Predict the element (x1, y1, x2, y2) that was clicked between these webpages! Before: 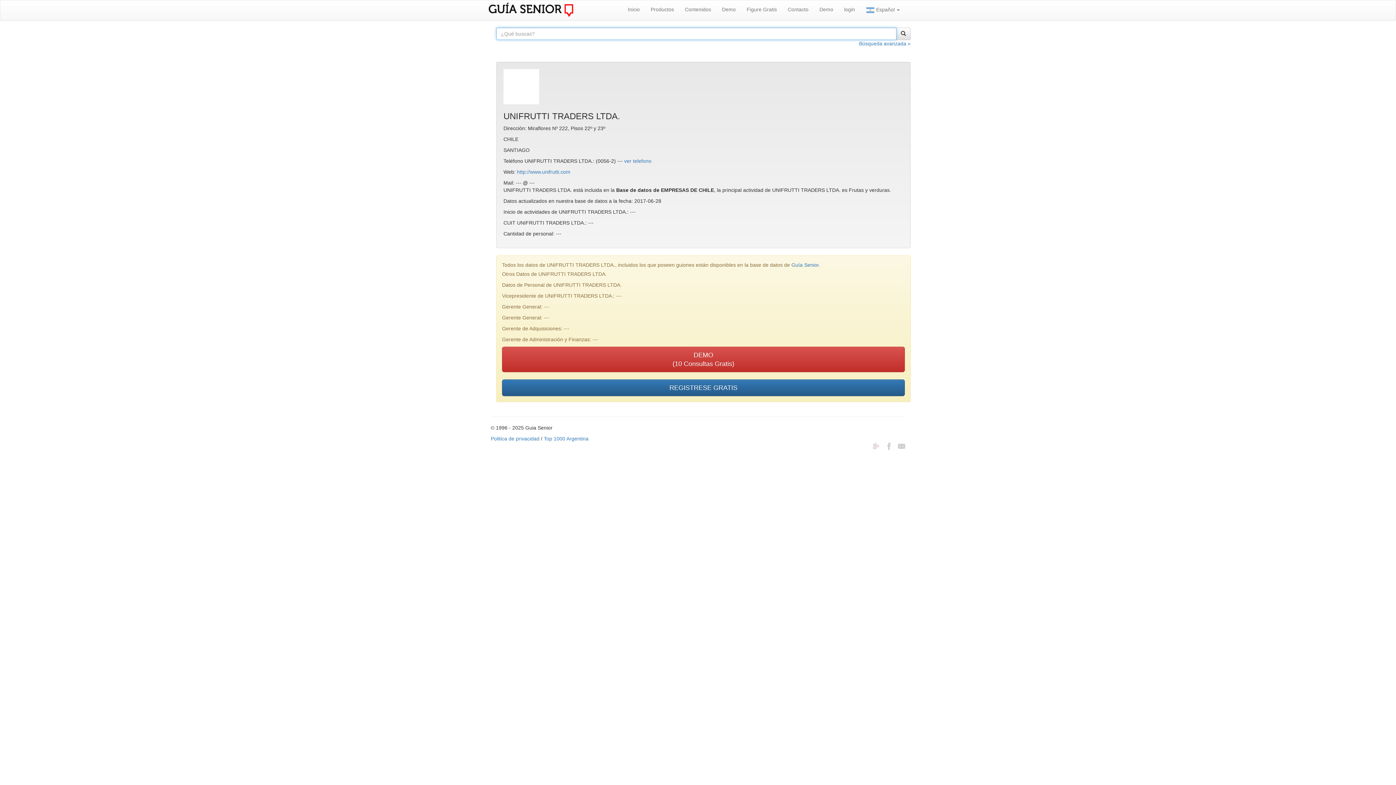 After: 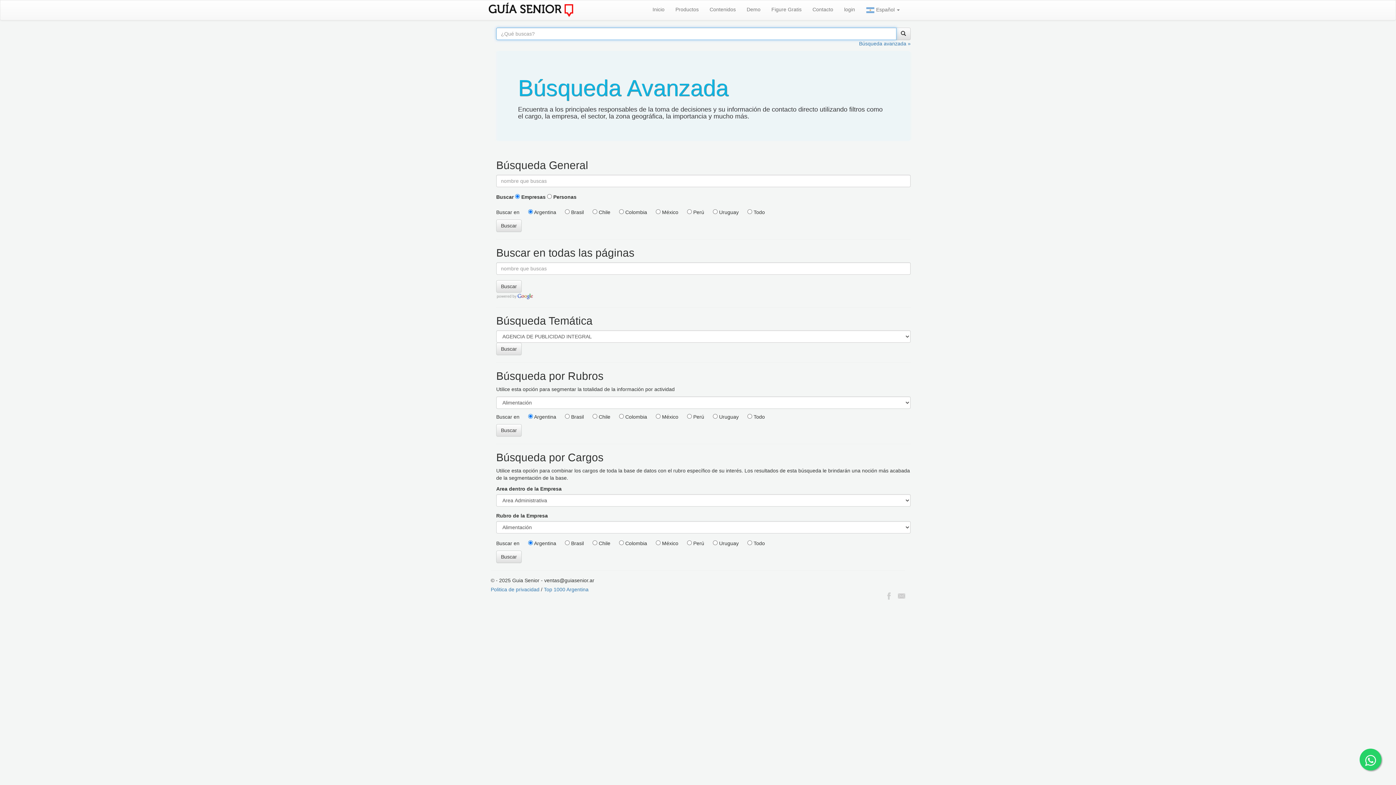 Action: label: Búsqueda avanzada » bbox: (859, 40, 910, 46)